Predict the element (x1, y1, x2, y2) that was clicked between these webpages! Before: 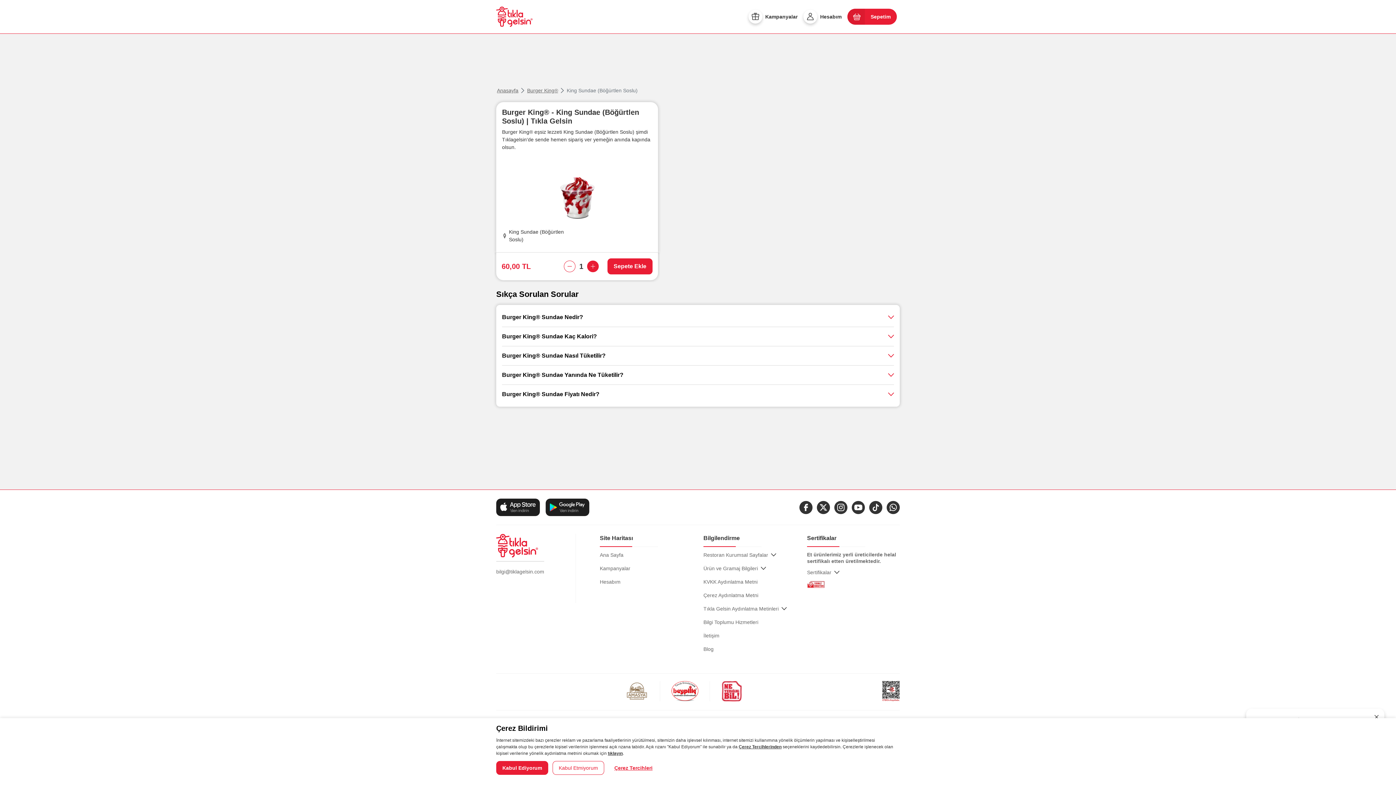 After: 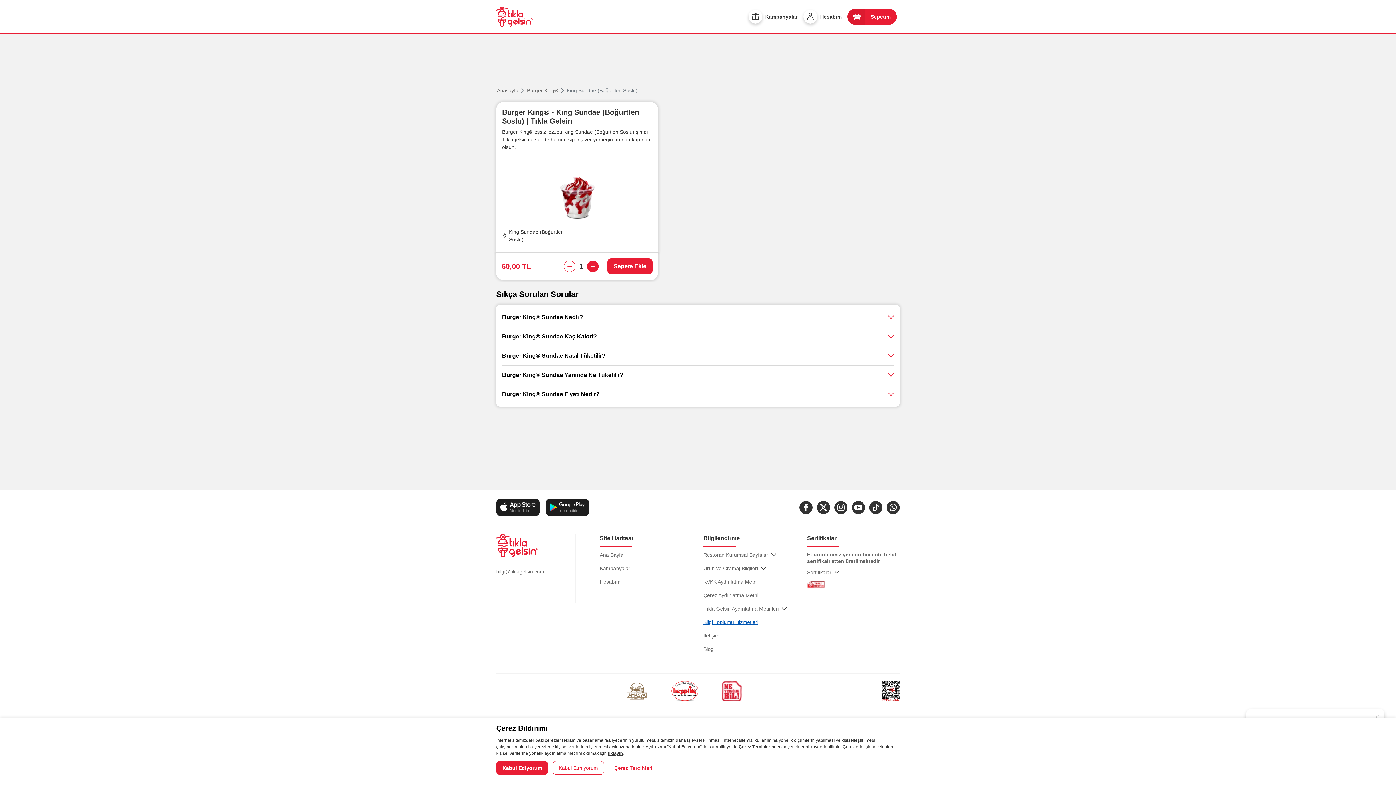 Action: label: Bilgi Toplumu Hizmetleri bbox: (703, 619, 758, 625)